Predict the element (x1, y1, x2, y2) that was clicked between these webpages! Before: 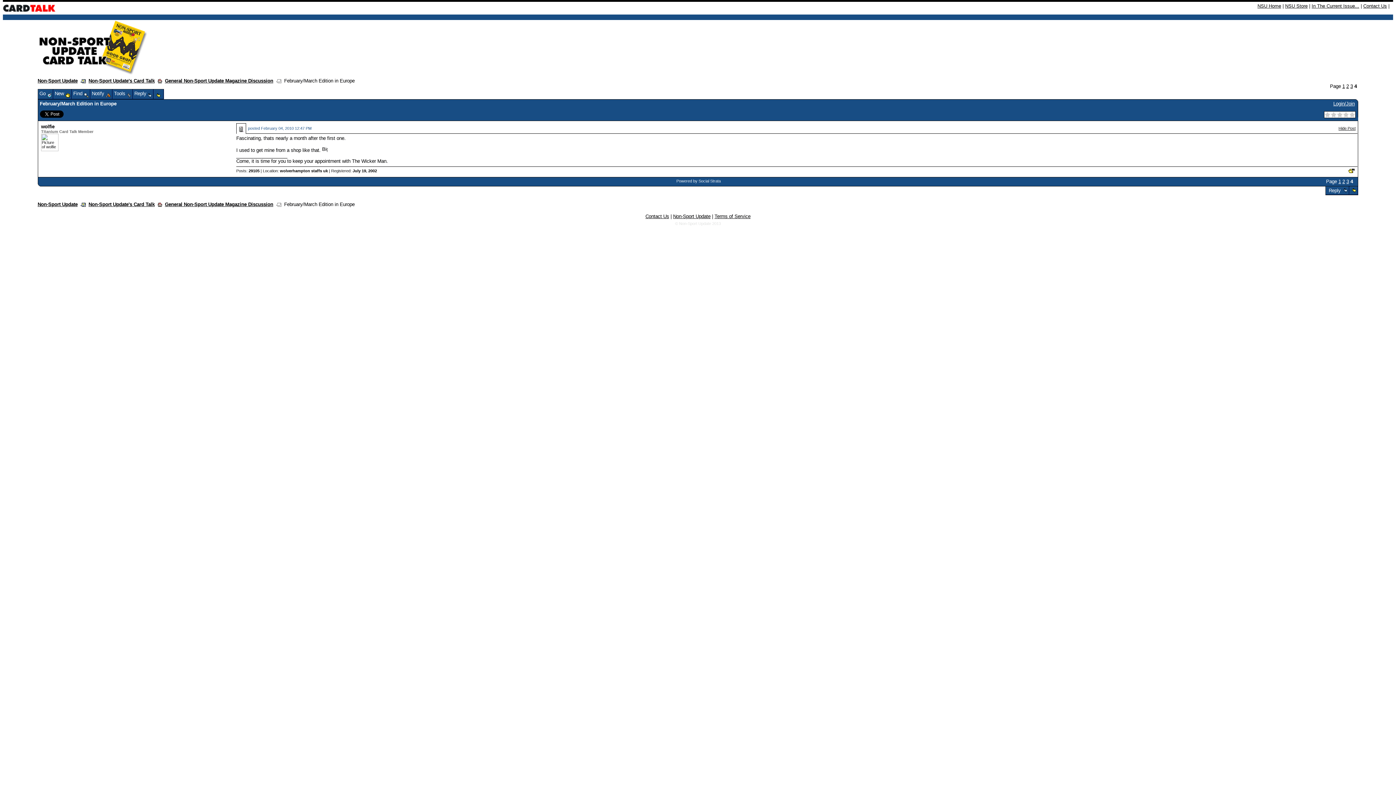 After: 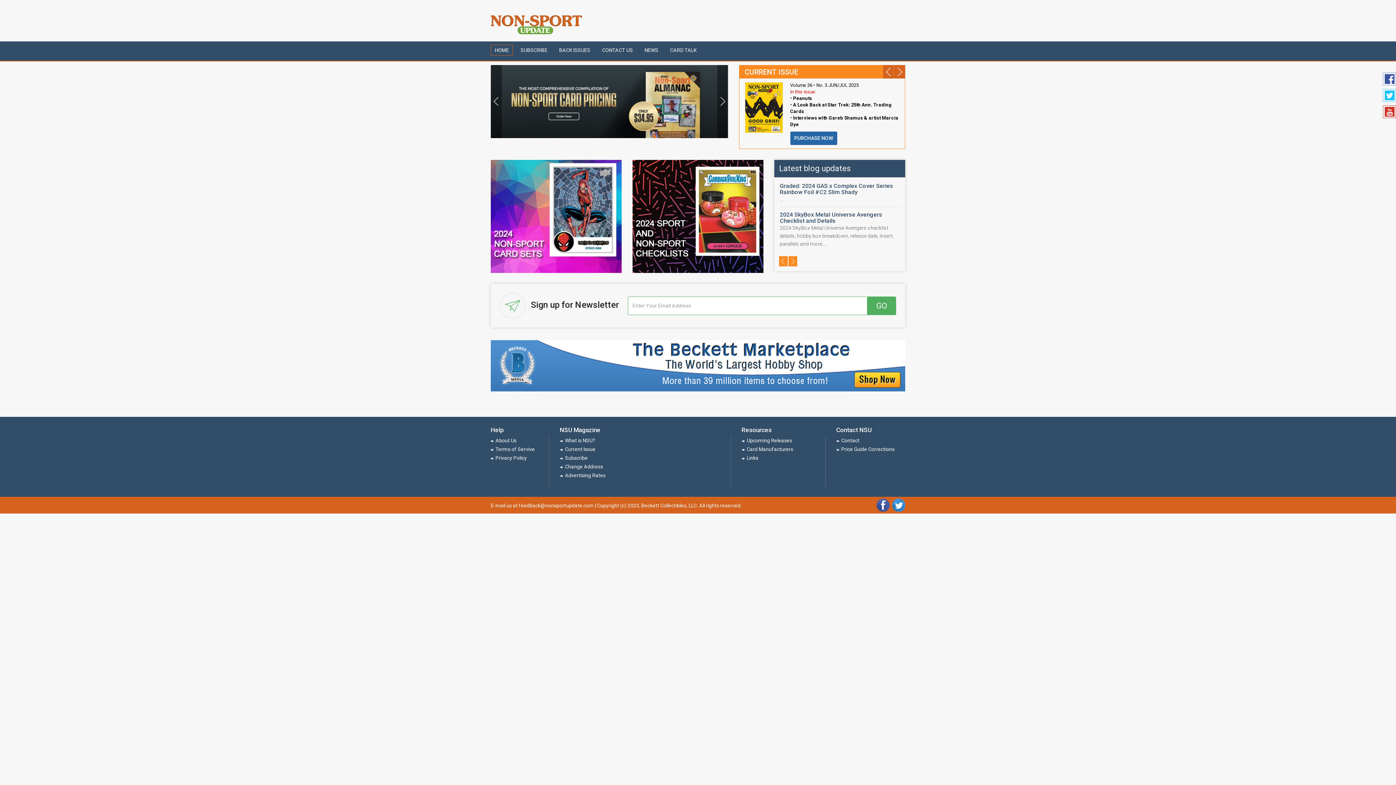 Action: label: Non-Sport Update bbox: (37, 78, 77, 83)